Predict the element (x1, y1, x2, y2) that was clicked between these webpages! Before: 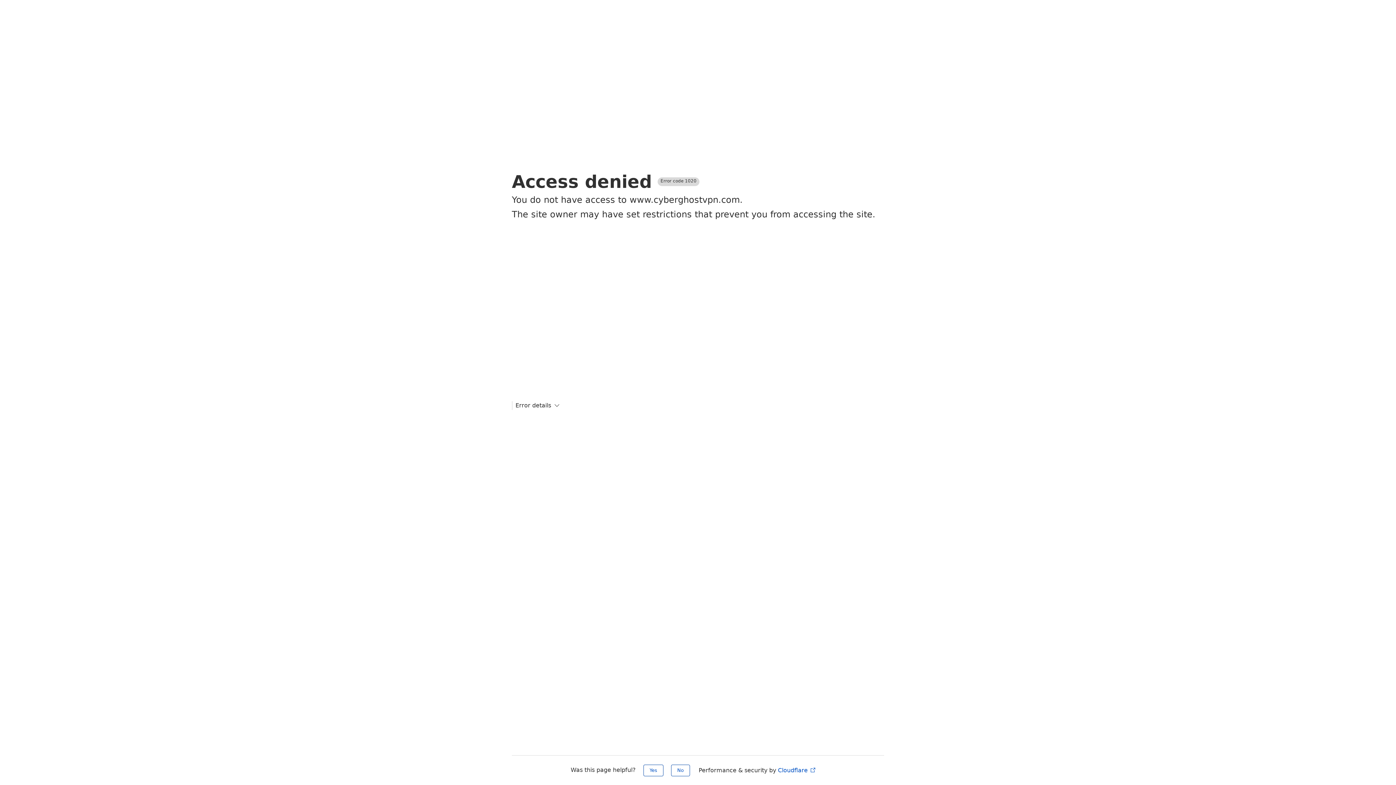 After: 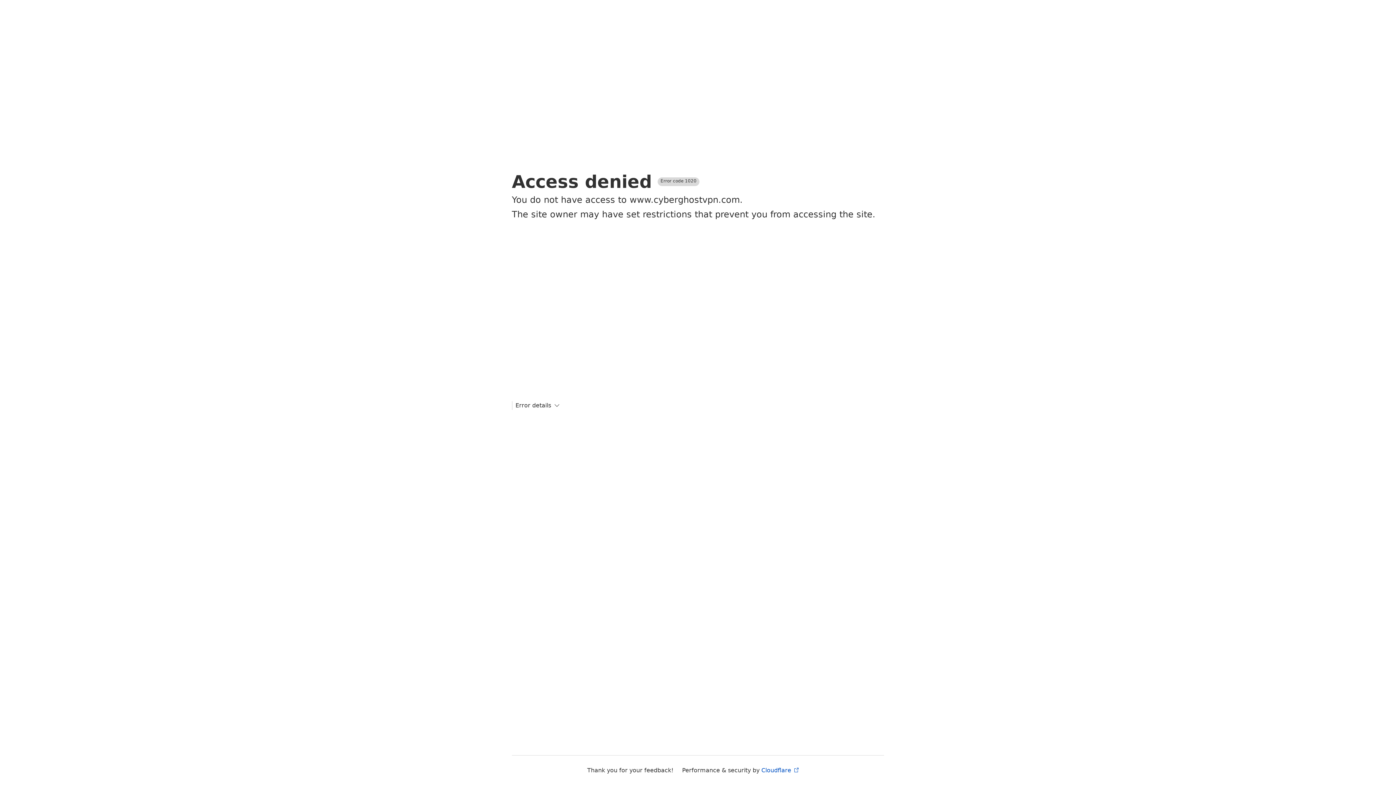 Action: bbox: (643, 765, 663, 776) label: Yes